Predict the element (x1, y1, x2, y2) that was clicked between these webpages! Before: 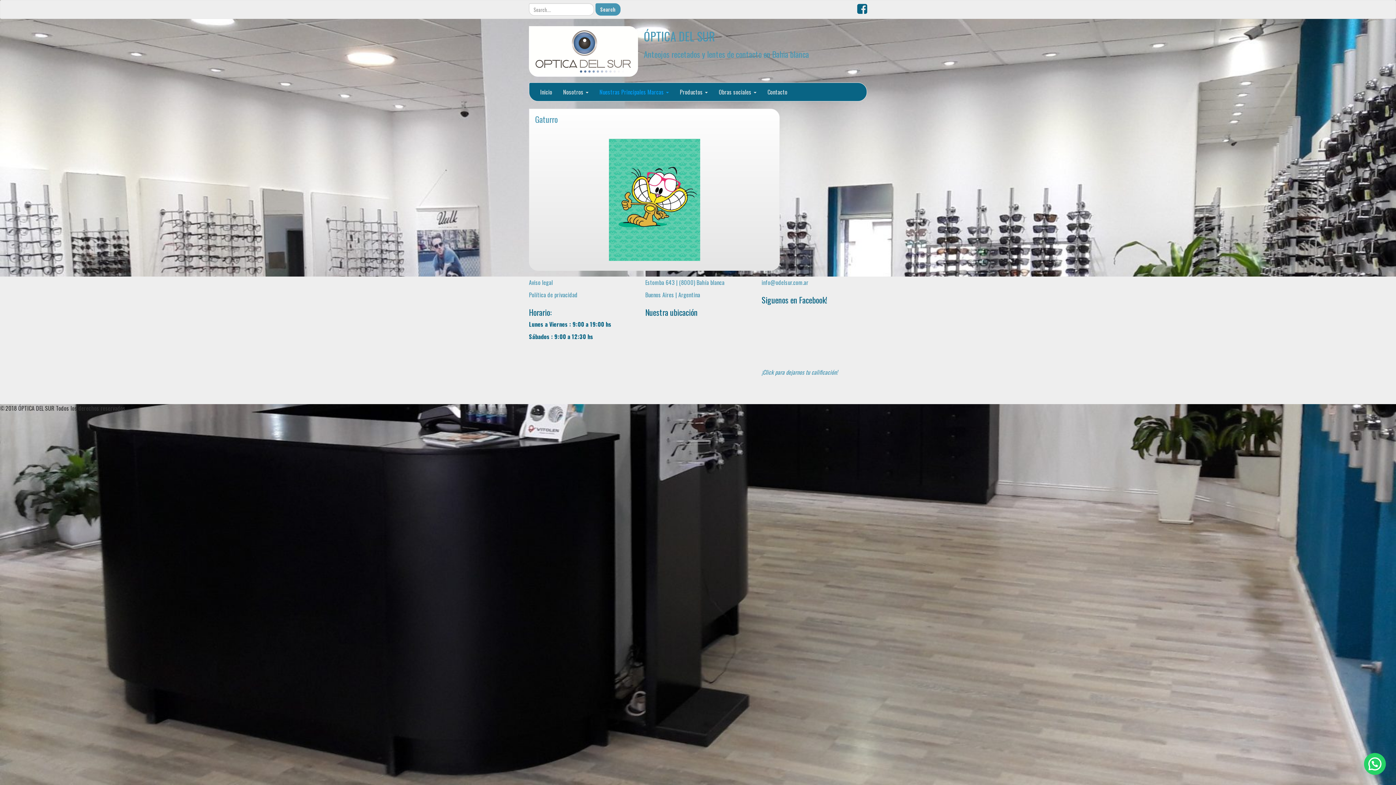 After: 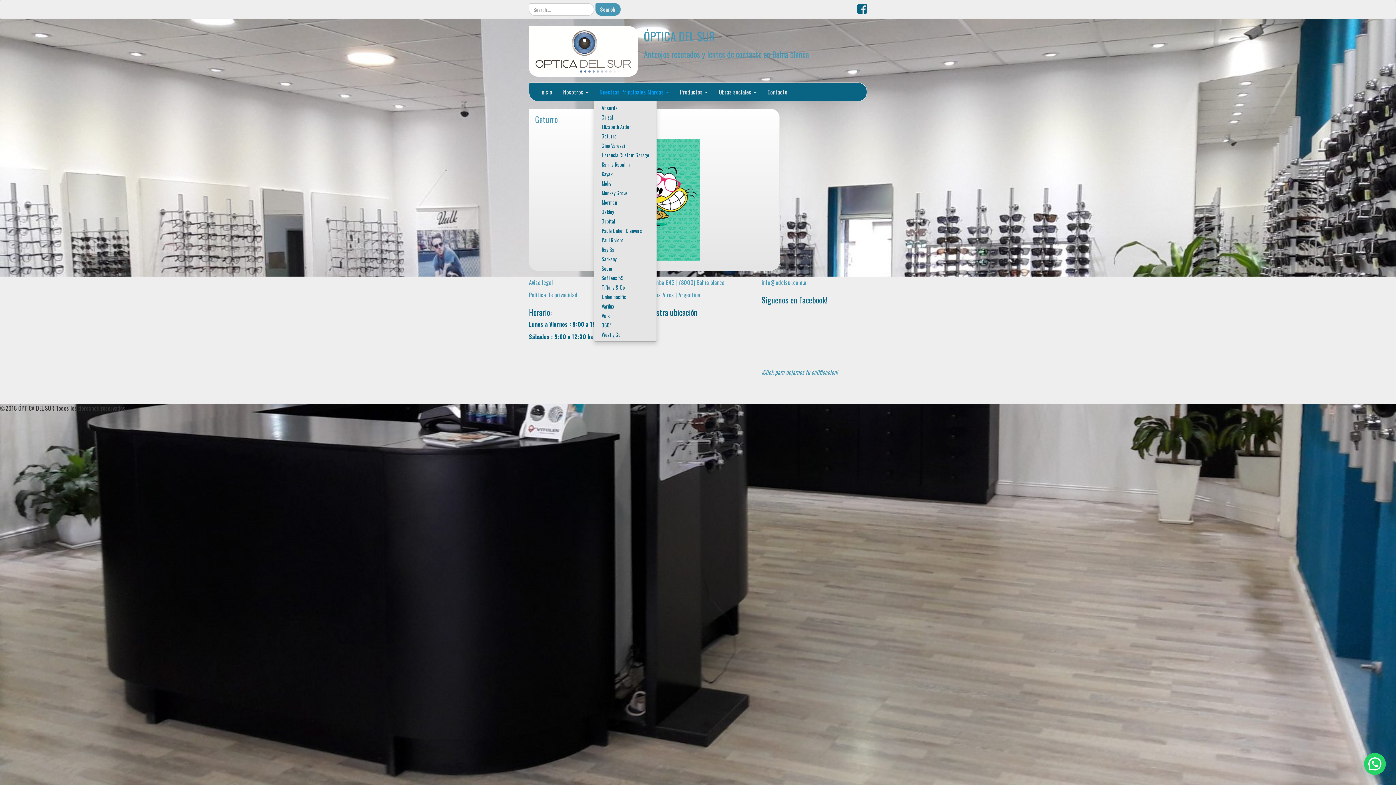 Action: label: Nuestras Principales Marcas  bbox: (594, 82, 674, 101)